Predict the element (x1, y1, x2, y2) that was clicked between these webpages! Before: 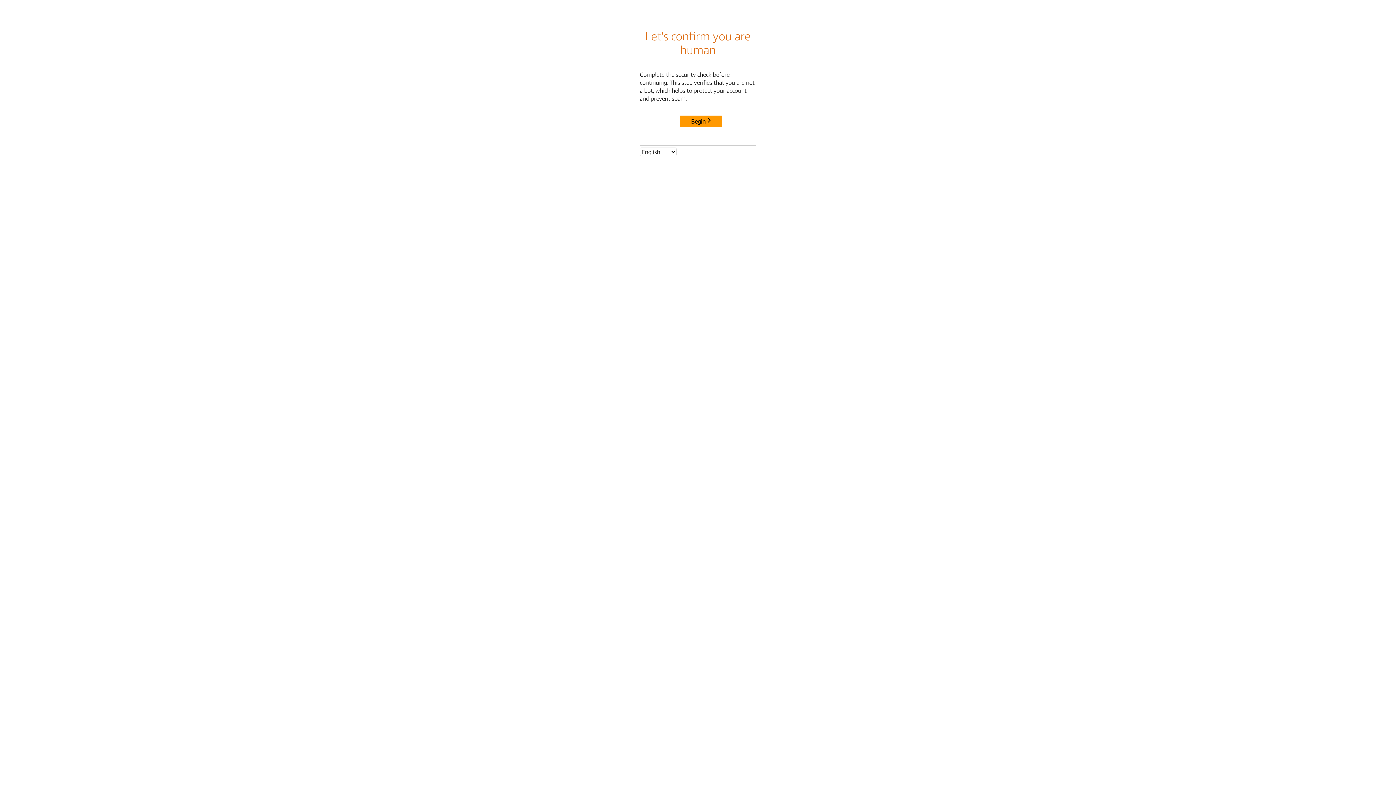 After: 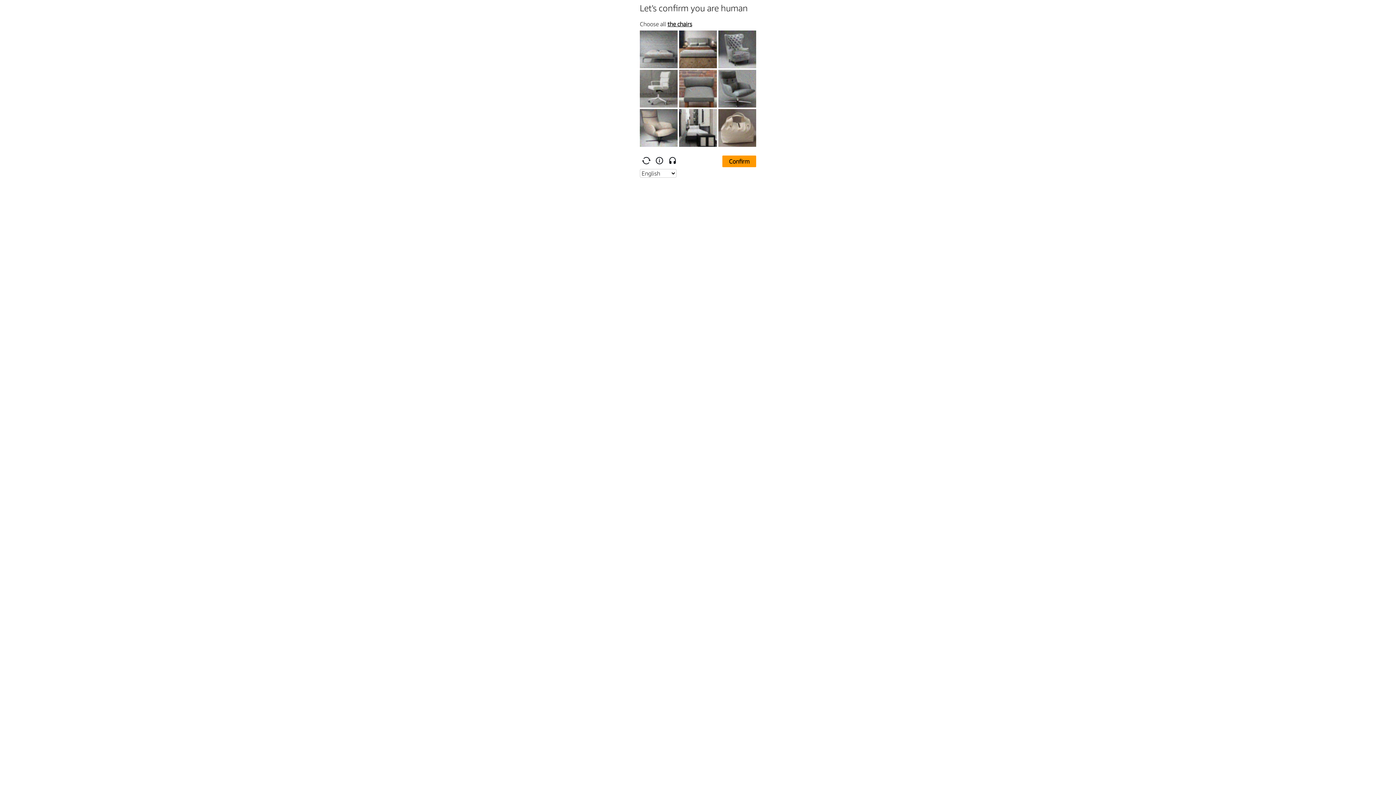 Action: label: Begin bbox: (680, 115, 722, 127)